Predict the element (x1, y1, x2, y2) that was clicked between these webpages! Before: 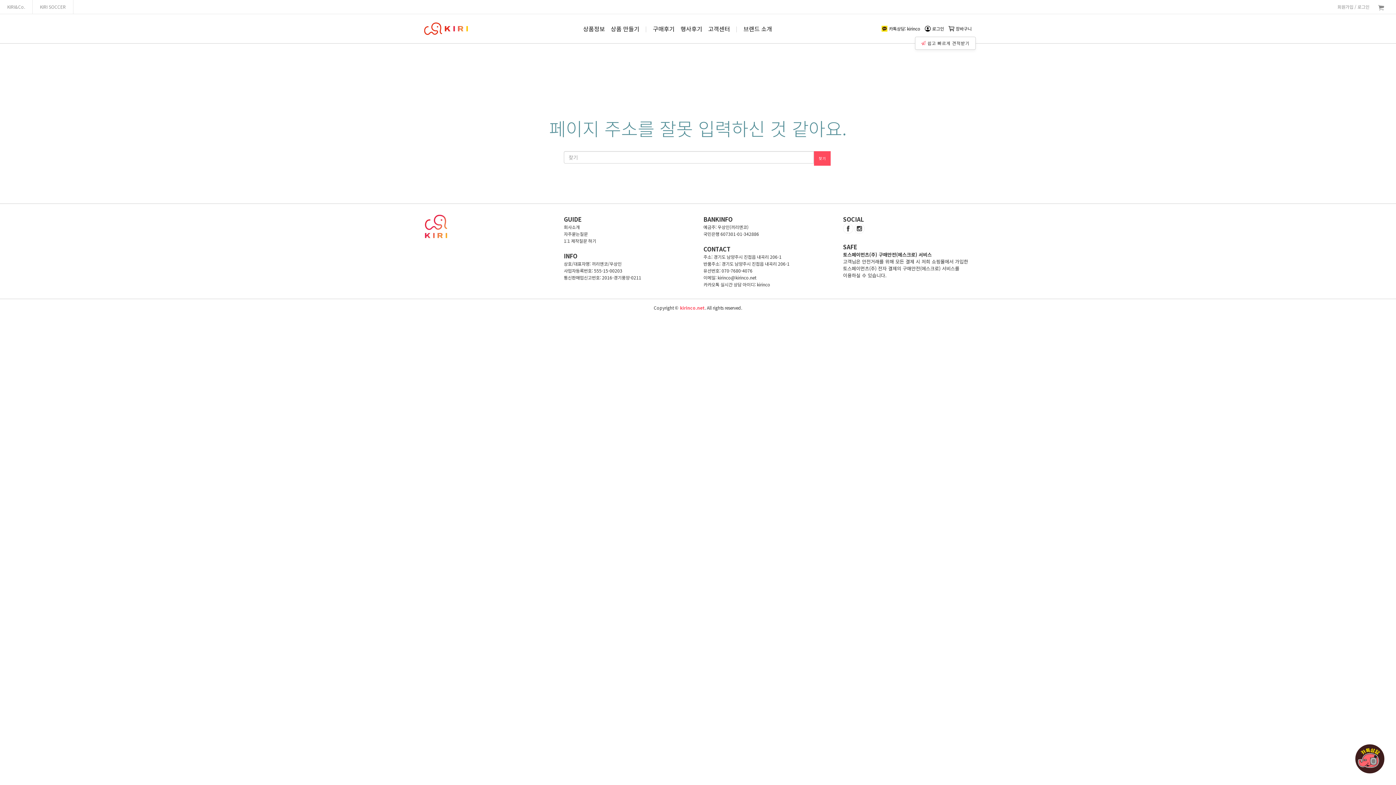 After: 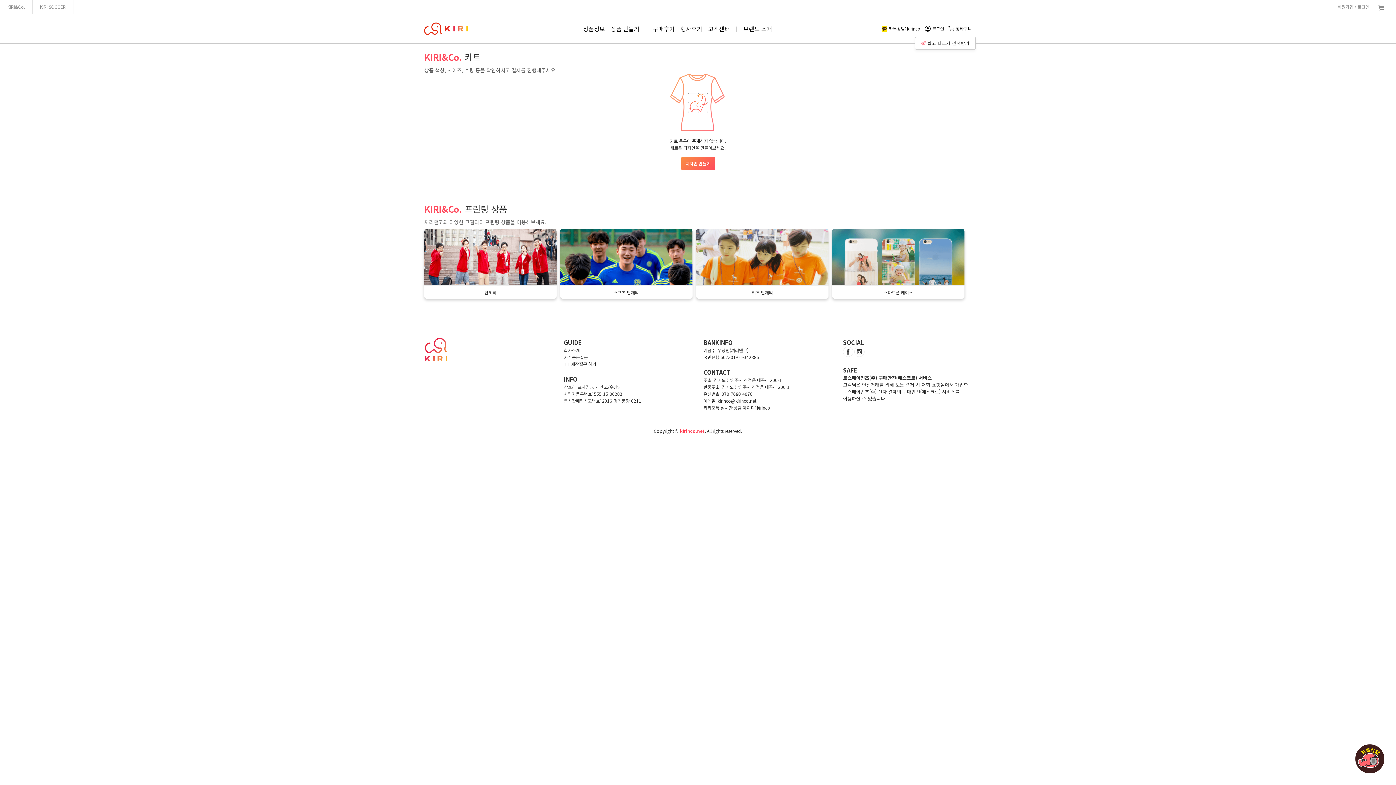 Action: label: 장바구니 bbox: (948, 25, 972, 32)